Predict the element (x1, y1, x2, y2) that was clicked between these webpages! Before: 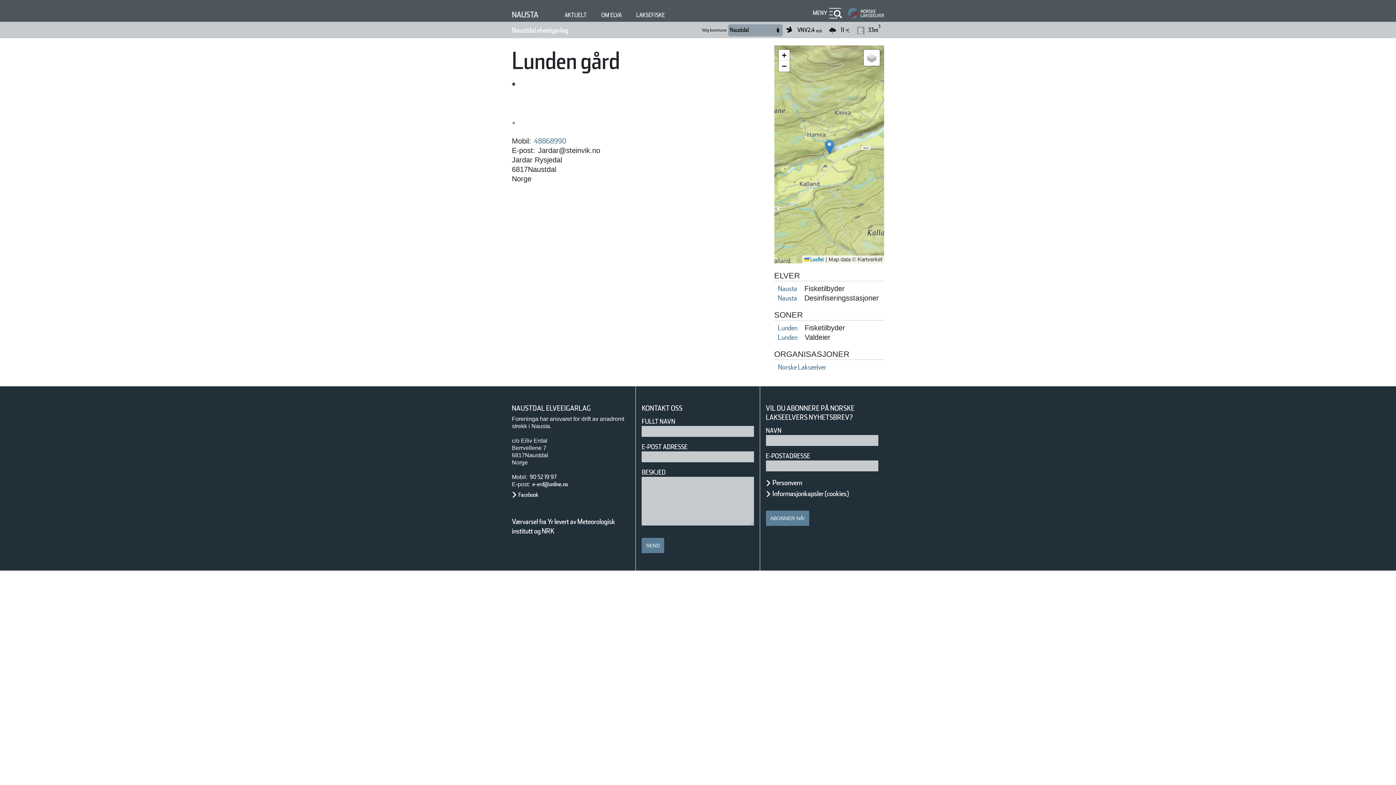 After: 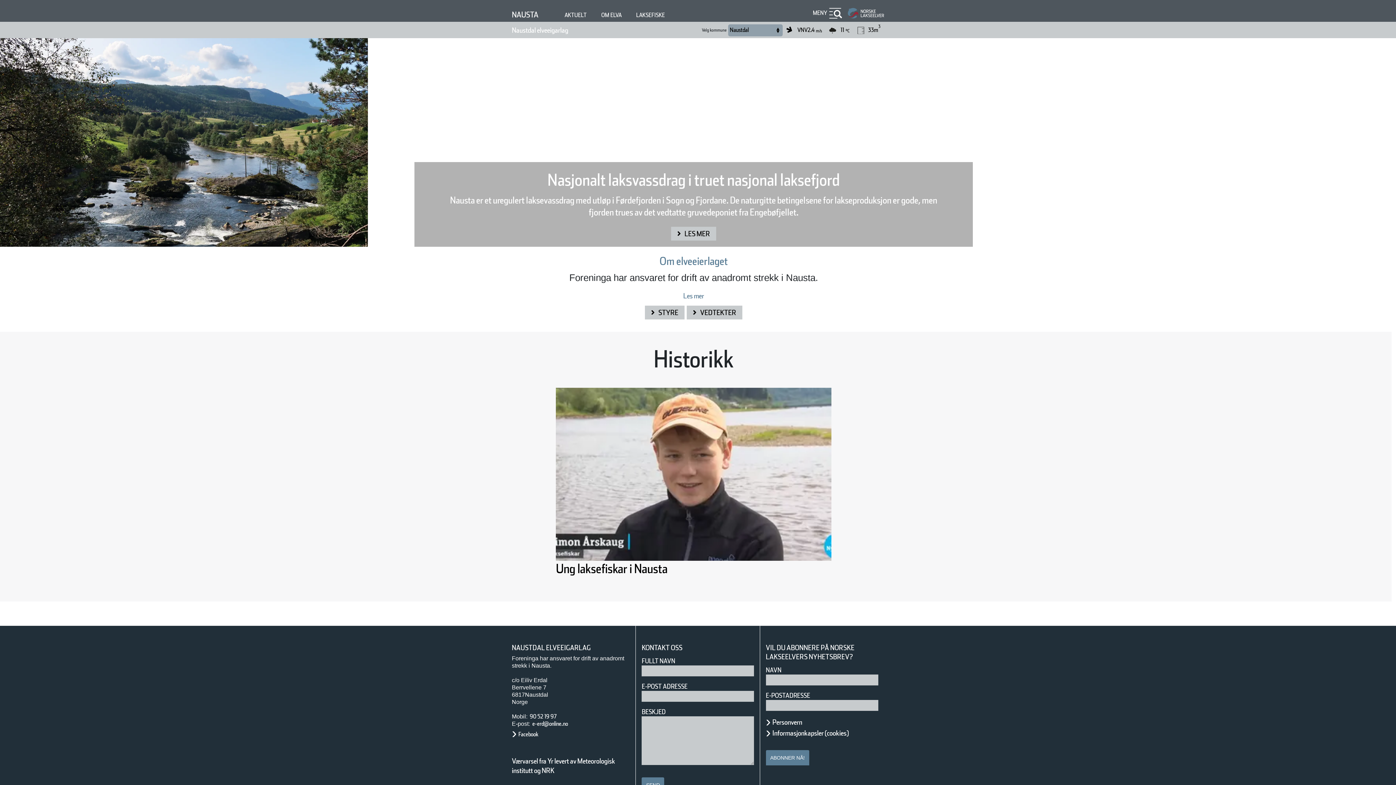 Action: label: OM ELVA bbox: (597, 9, 625, 21)